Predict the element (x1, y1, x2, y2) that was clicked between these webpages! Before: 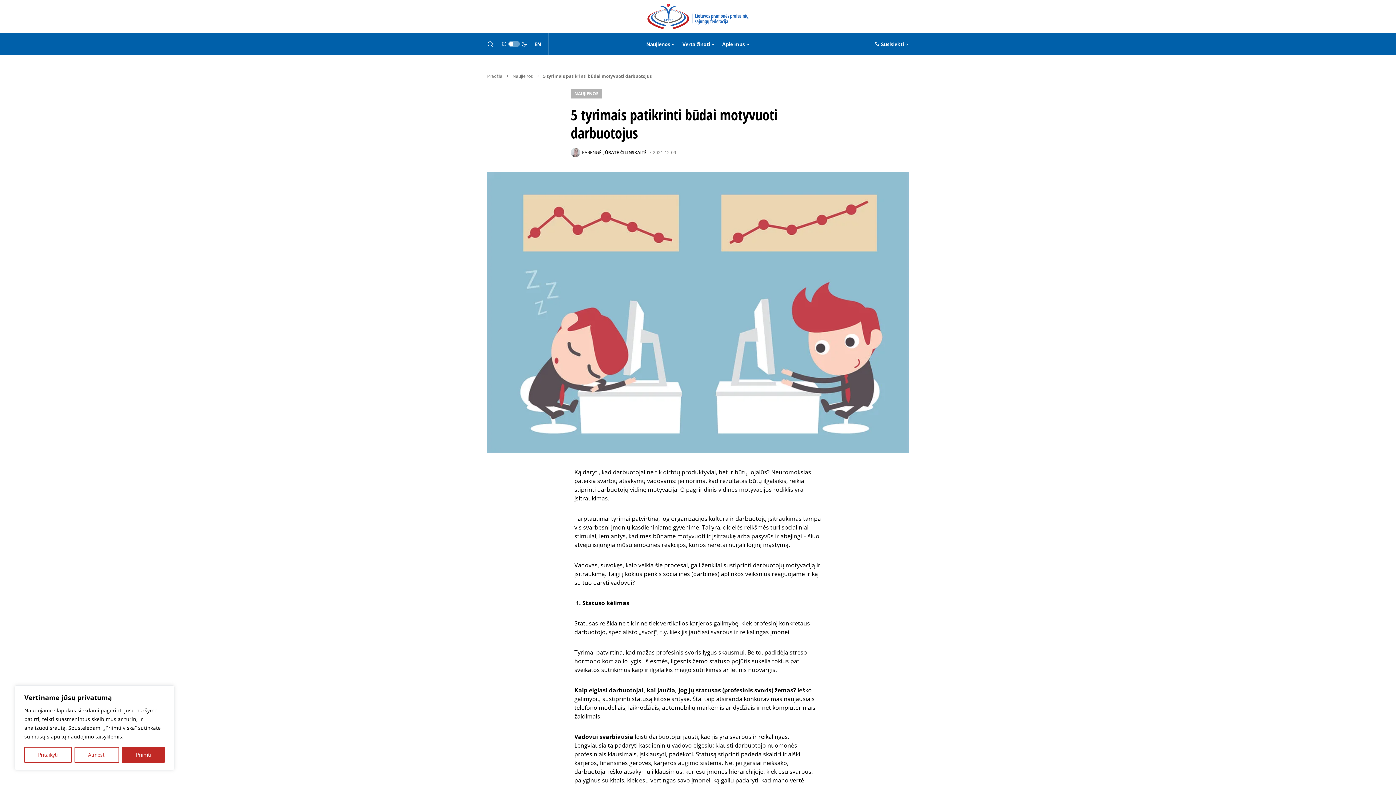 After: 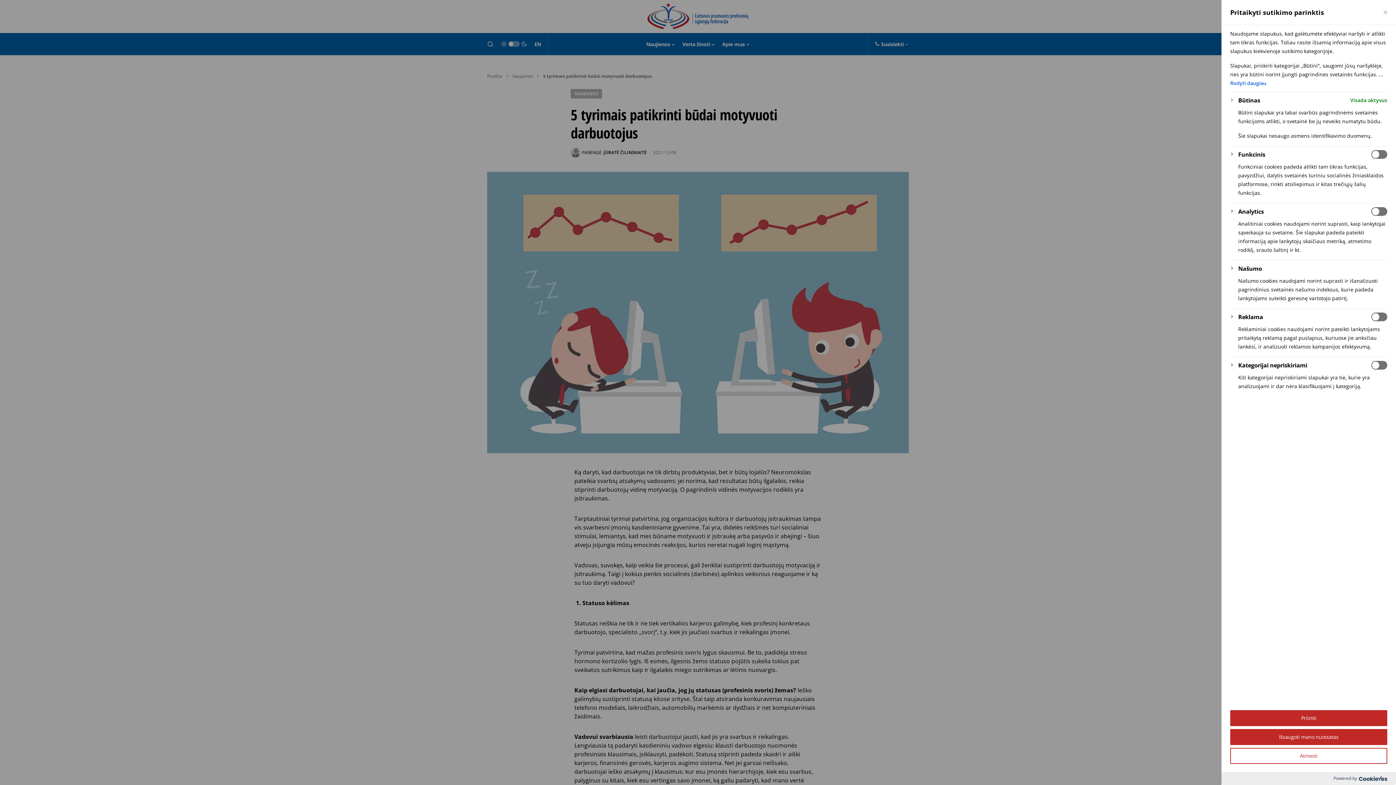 Action: label: Pritaikyti bbox: (24, 747, 71, 763)